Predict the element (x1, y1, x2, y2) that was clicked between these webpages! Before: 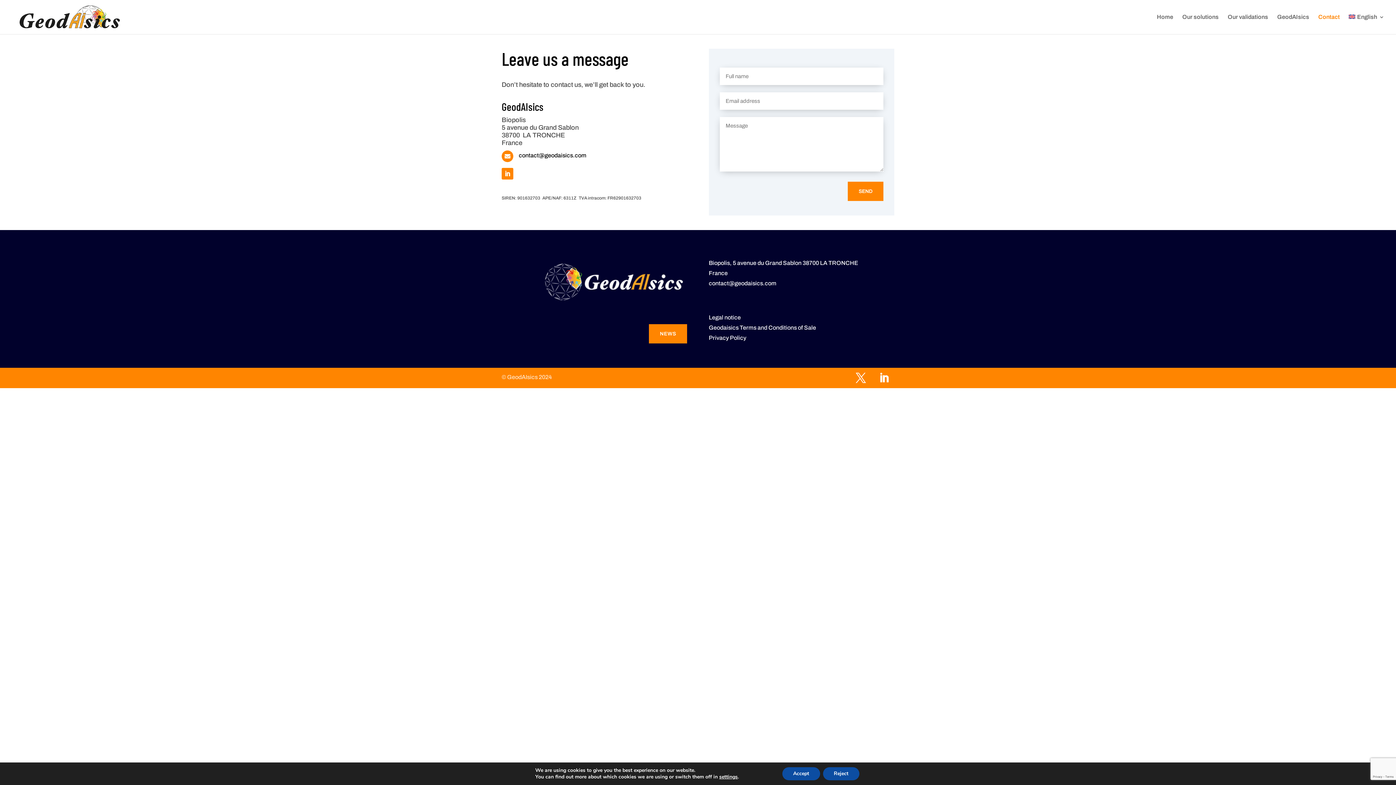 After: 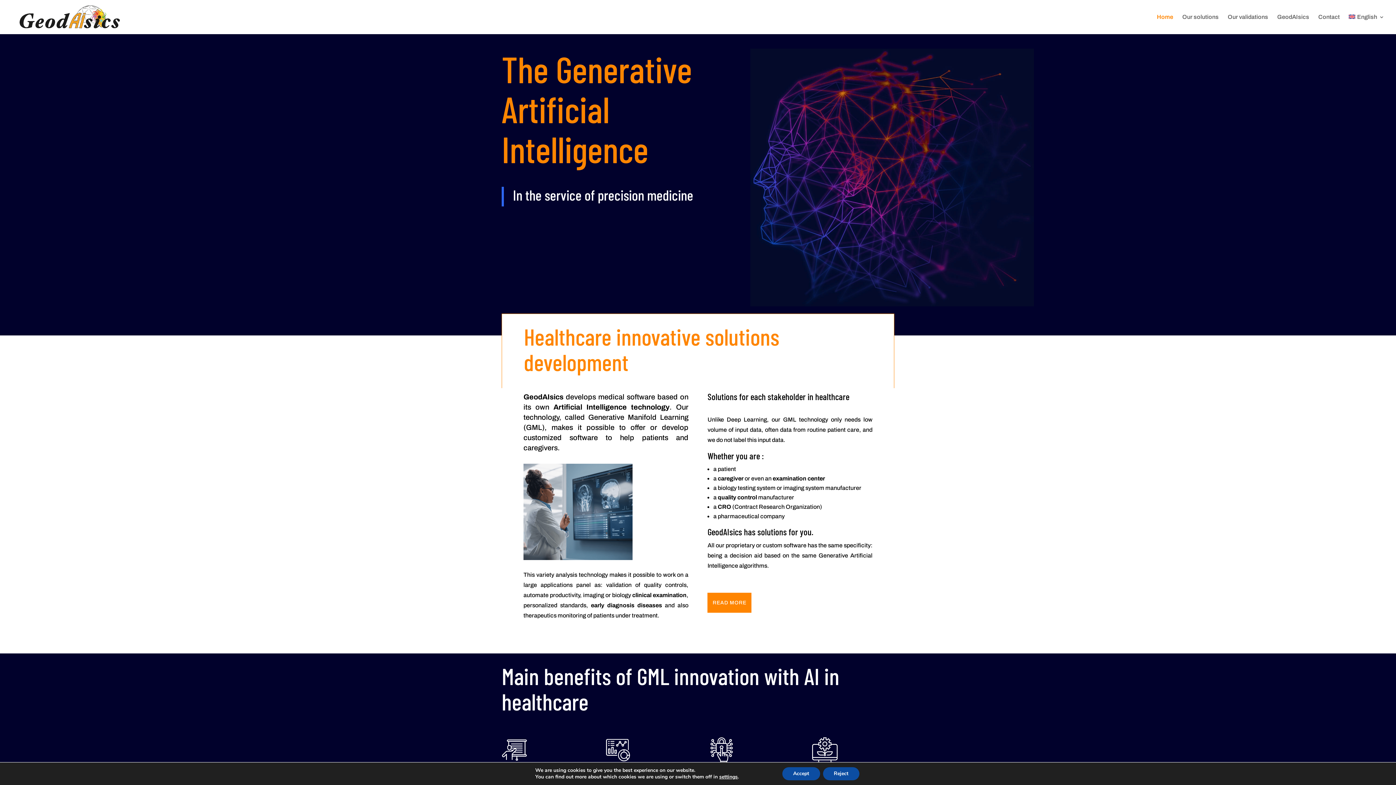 Action: bbox: (1157, 14, 1173, 34) label: Home